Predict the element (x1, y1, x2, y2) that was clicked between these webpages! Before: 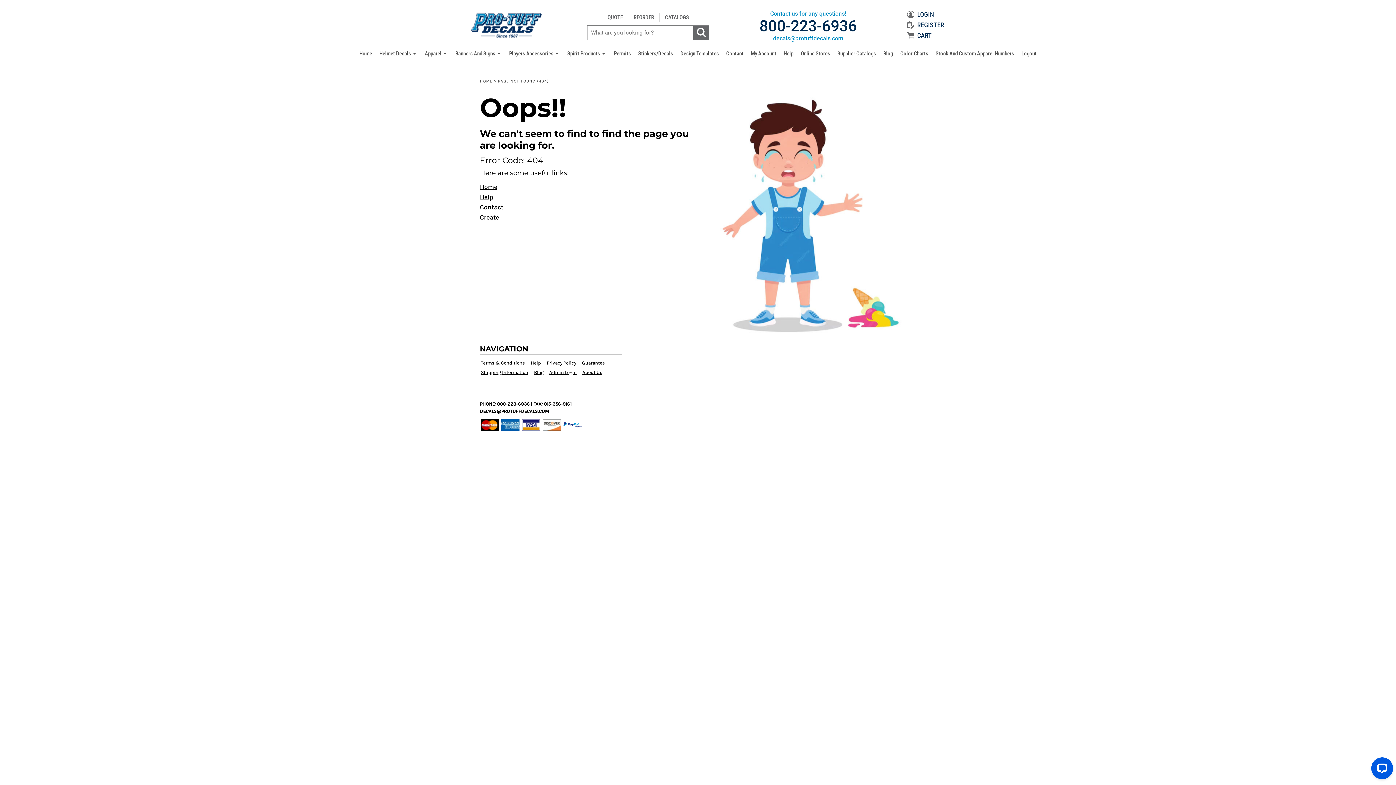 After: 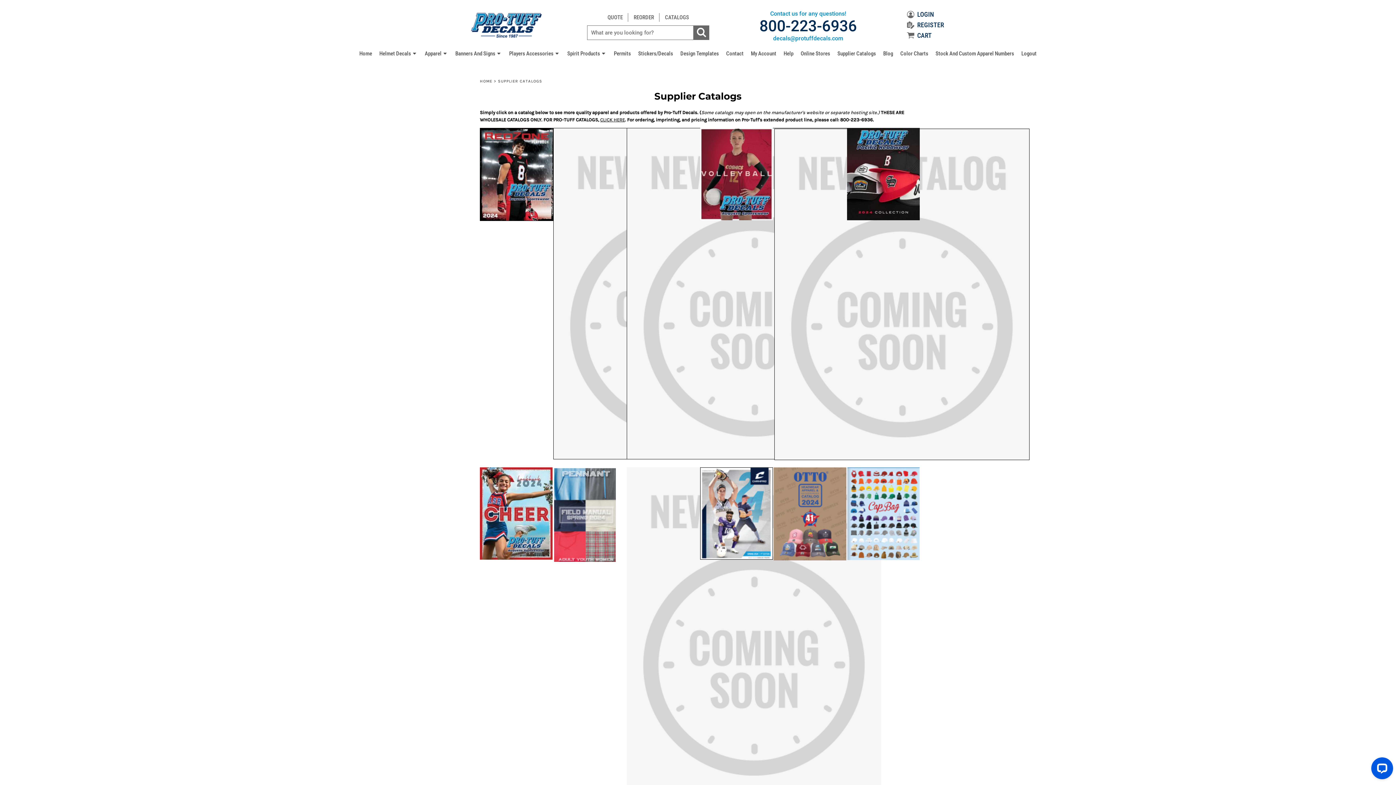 Action: label: Supplier Catalogs bbox: (837, 50, 876, 56)